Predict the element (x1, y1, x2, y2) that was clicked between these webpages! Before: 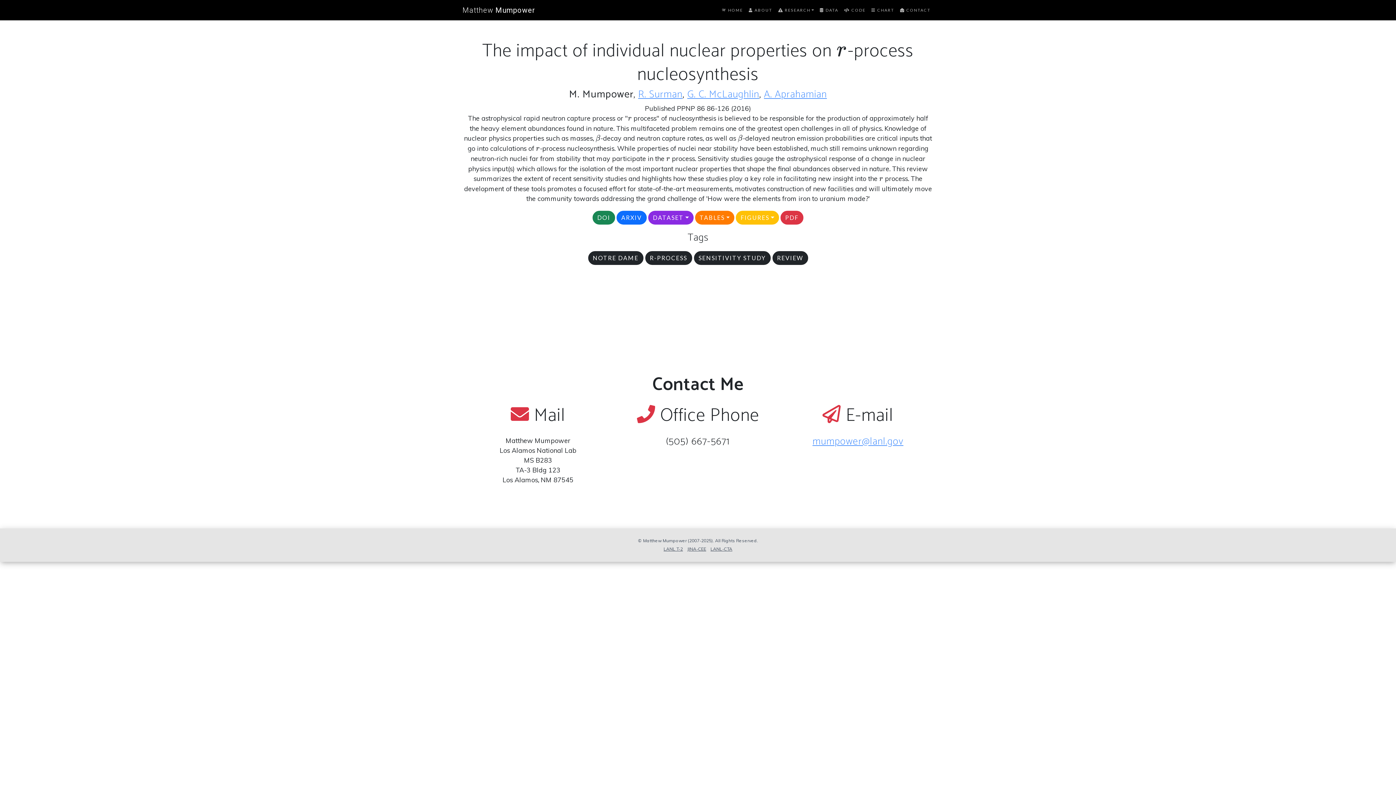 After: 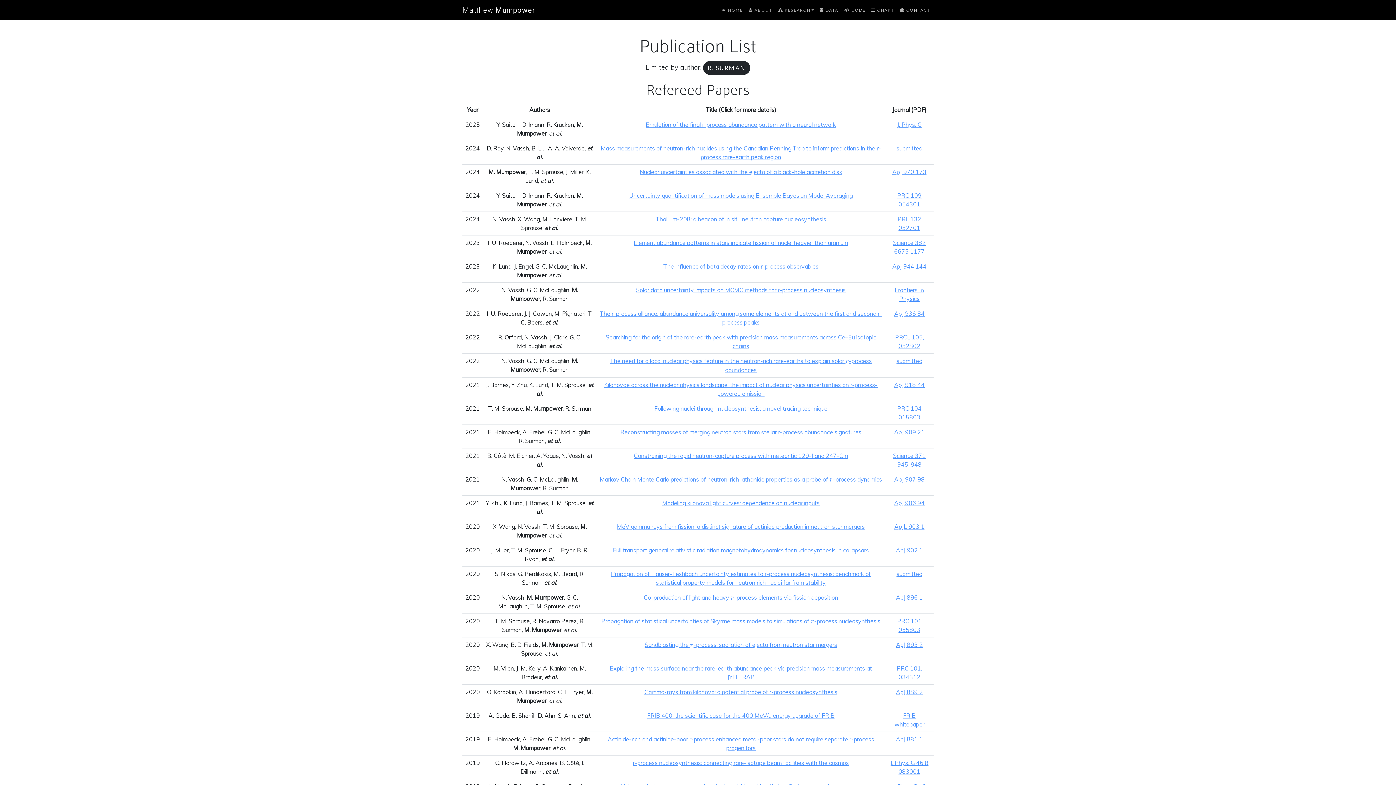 Action: bbox: (638, 86, 682, 102) label: R. Surman